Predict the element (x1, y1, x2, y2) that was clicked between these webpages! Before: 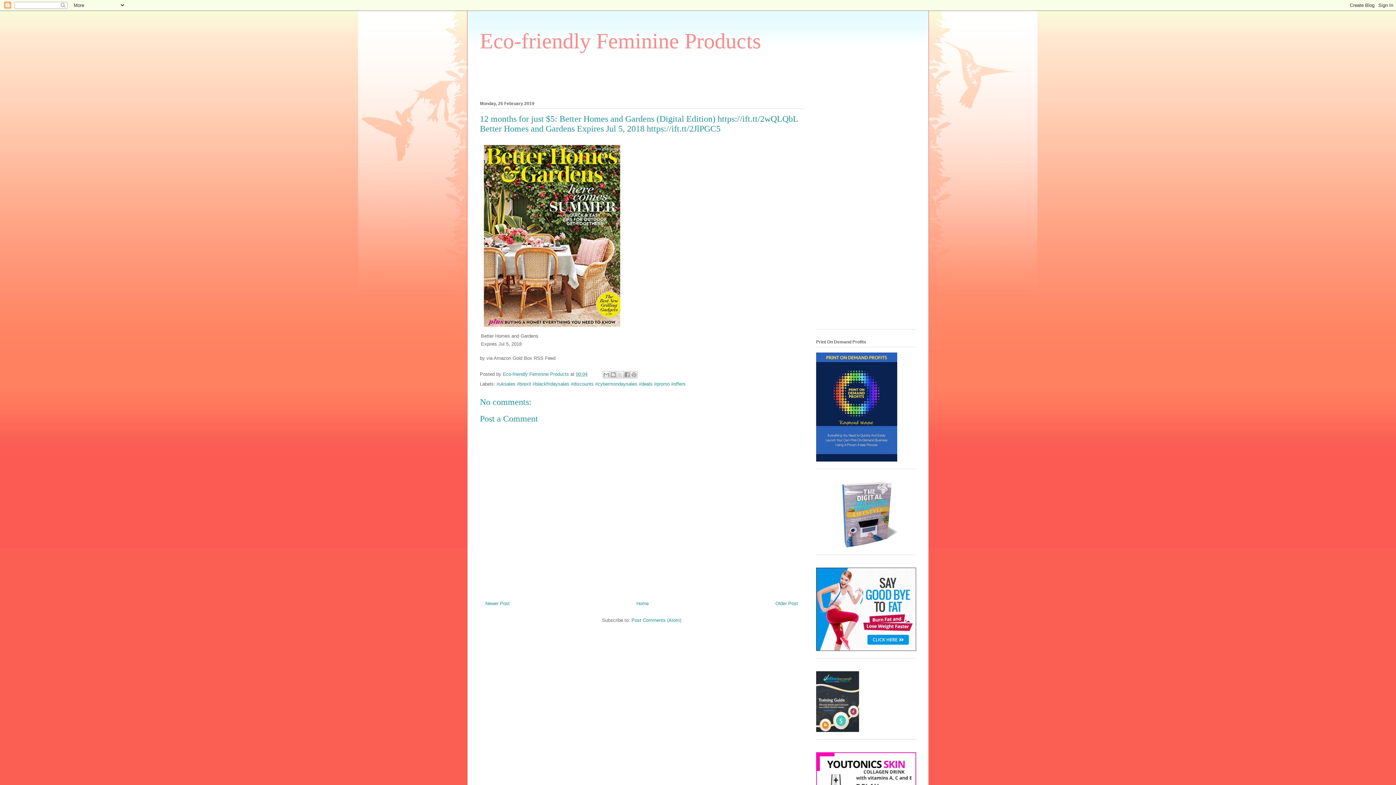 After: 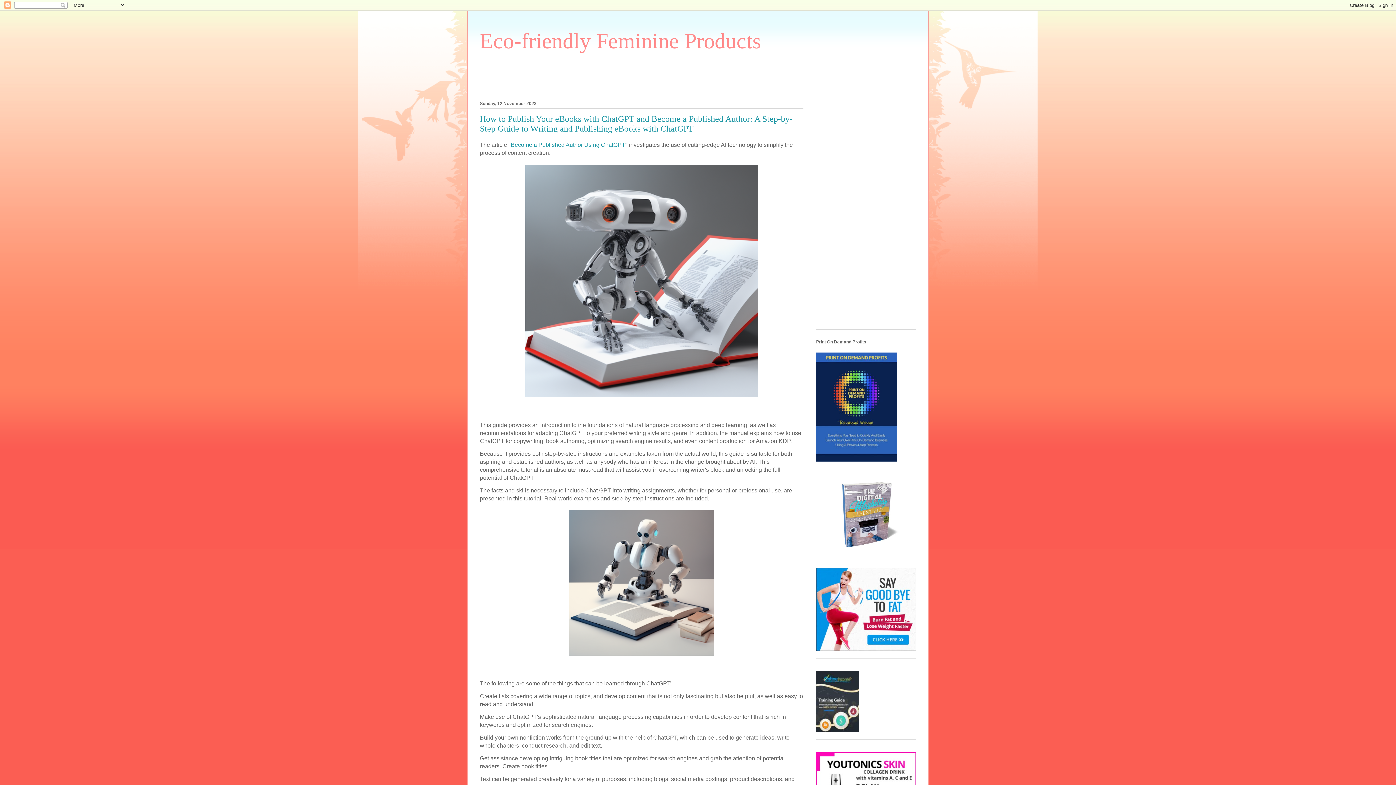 Action: label: Eco-friendly Feminine Products bbox: (480, 29, 761, 53)